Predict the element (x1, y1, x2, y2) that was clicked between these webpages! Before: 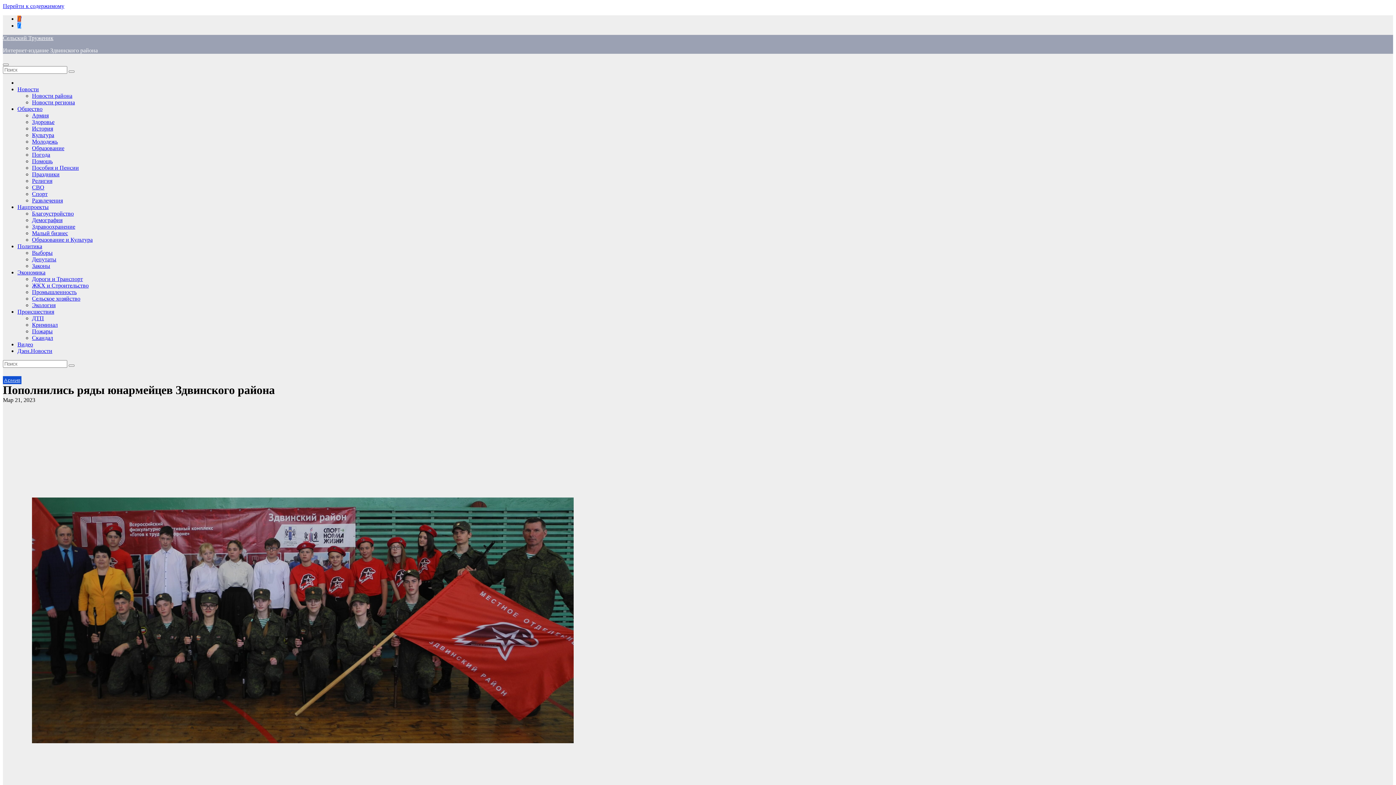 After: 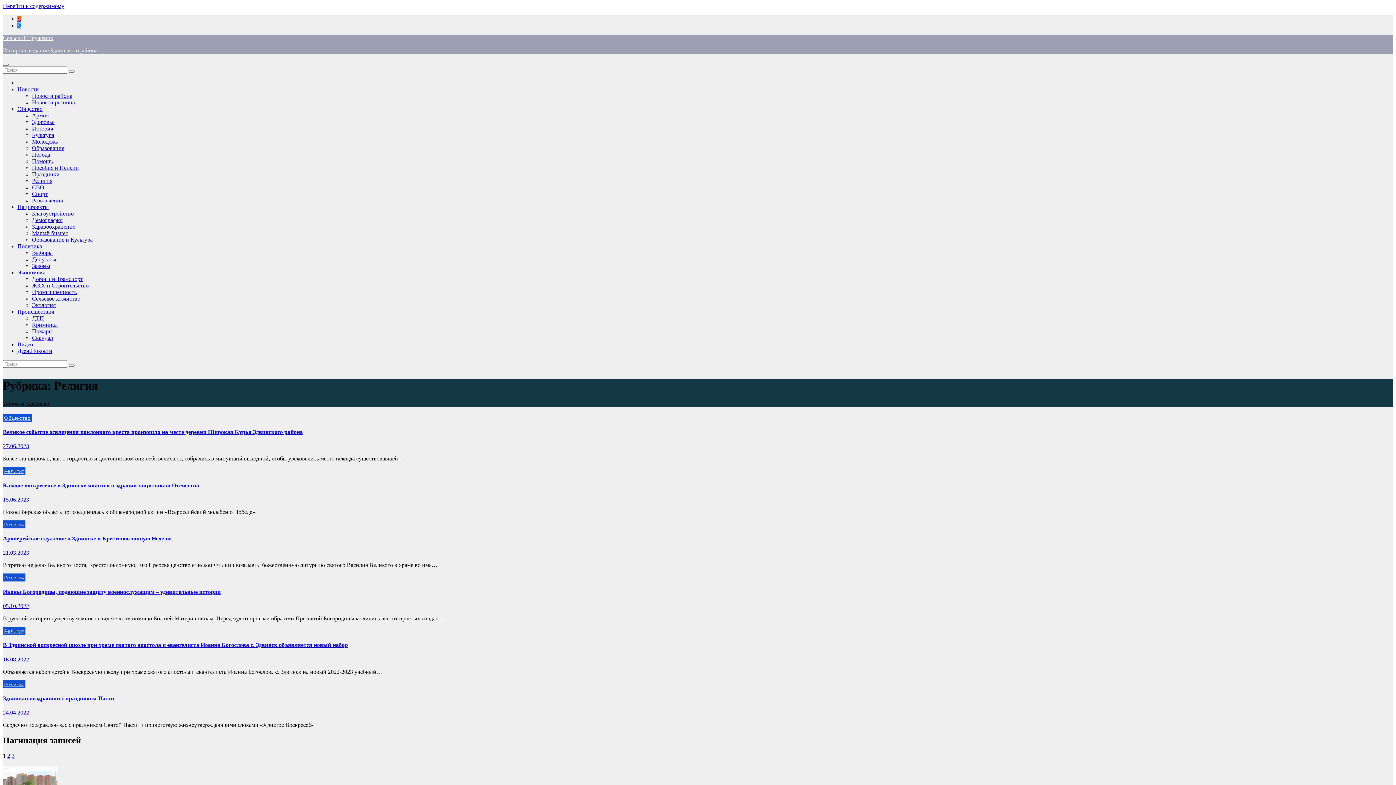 Action: label: Религия bbox: (32, 177, 52, 184)